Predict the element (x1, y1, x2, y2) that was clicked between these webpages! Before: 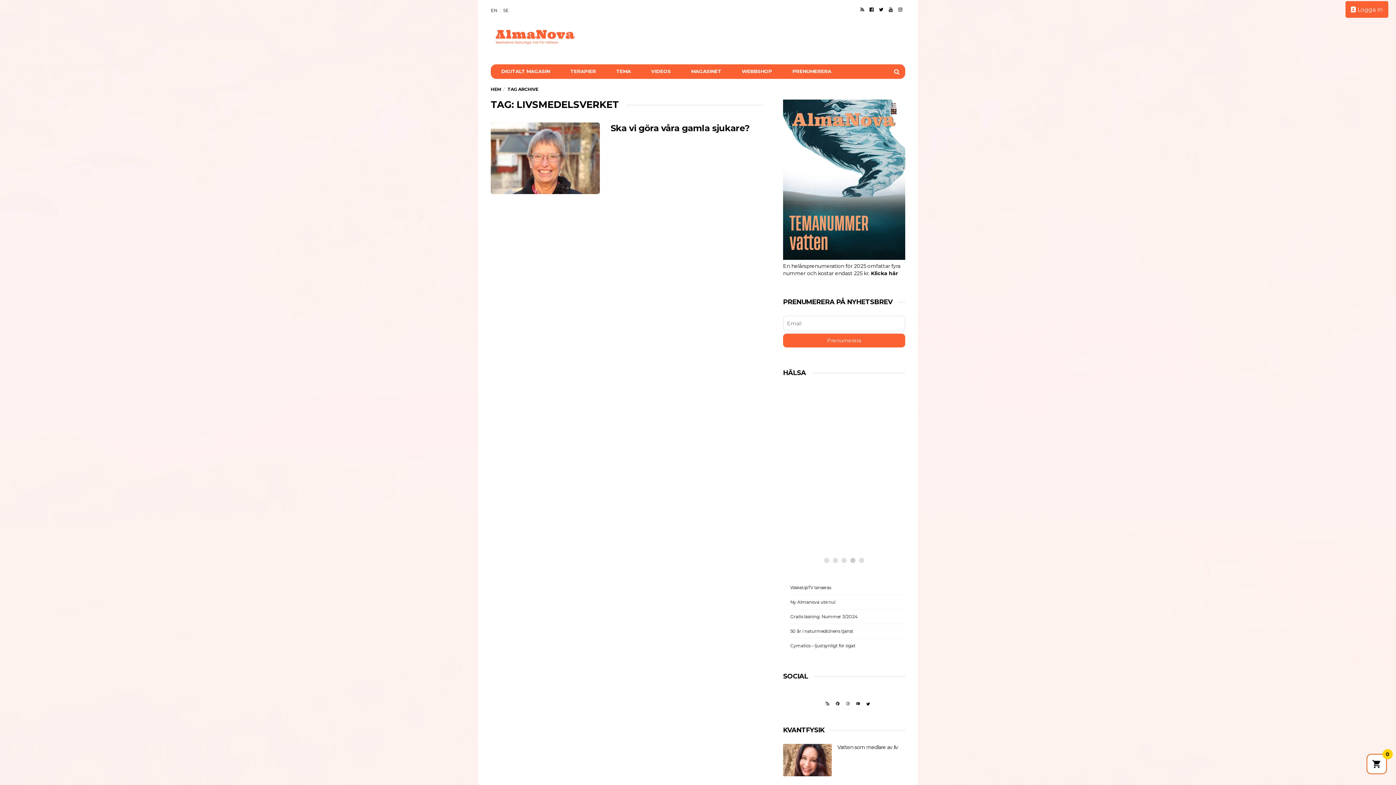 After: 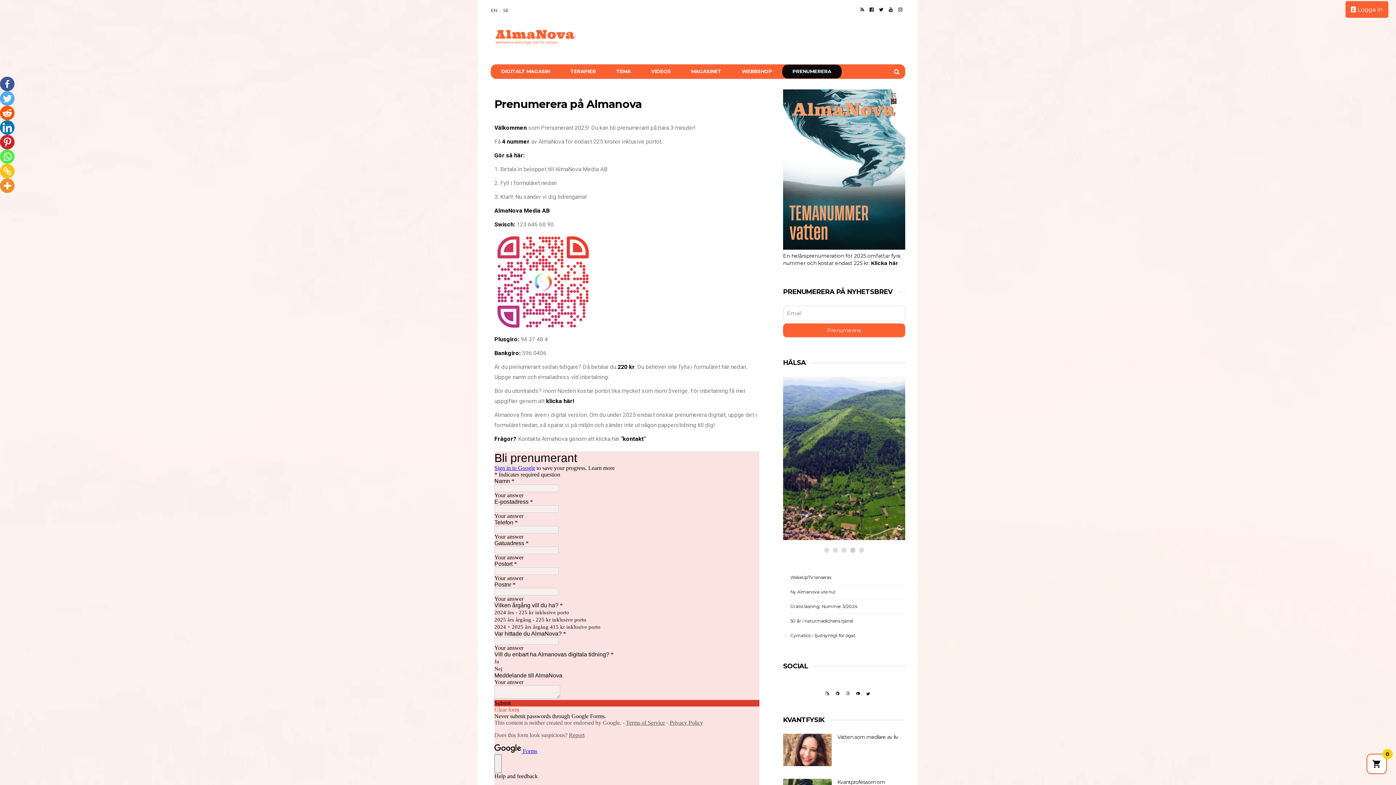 Action: bbox: (782, 64, 841, 78) label: PRENUMERERA